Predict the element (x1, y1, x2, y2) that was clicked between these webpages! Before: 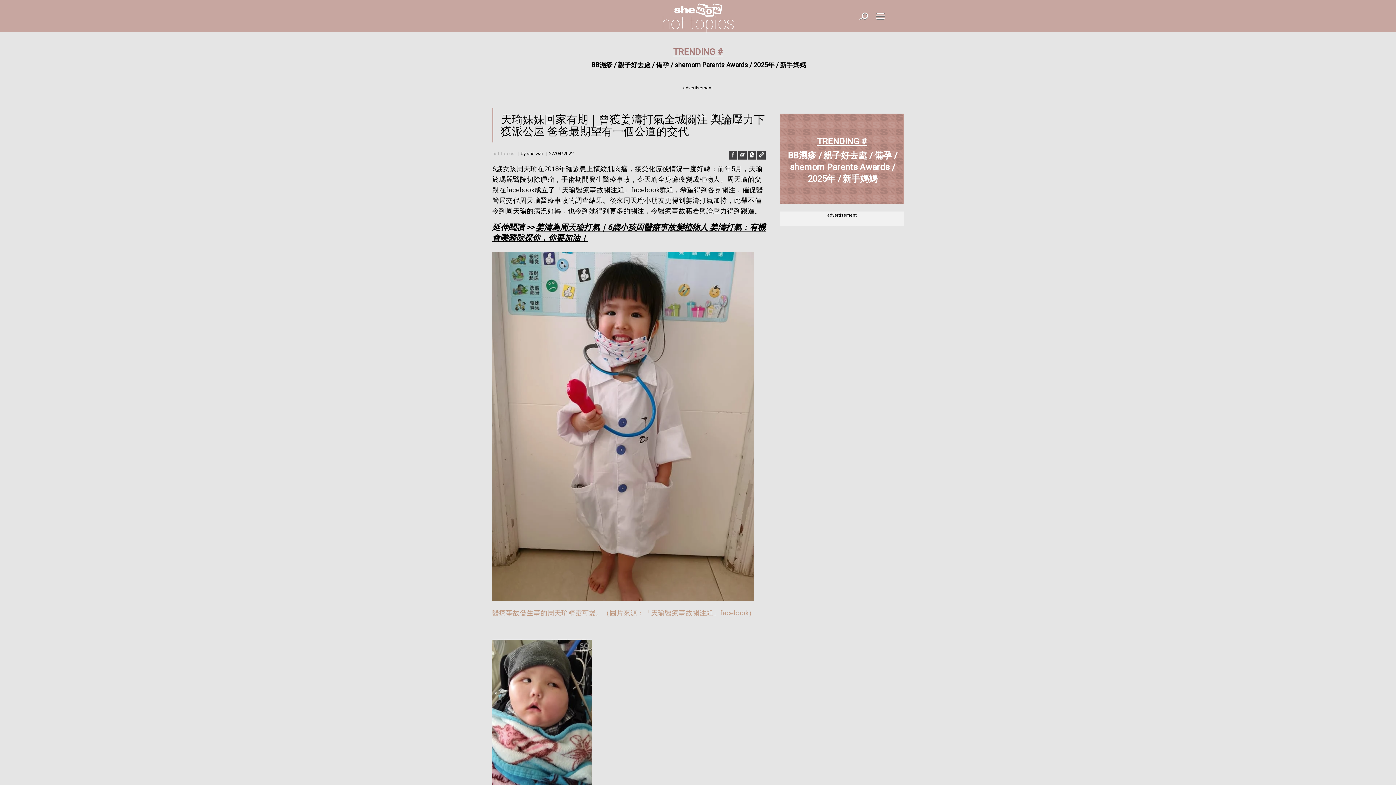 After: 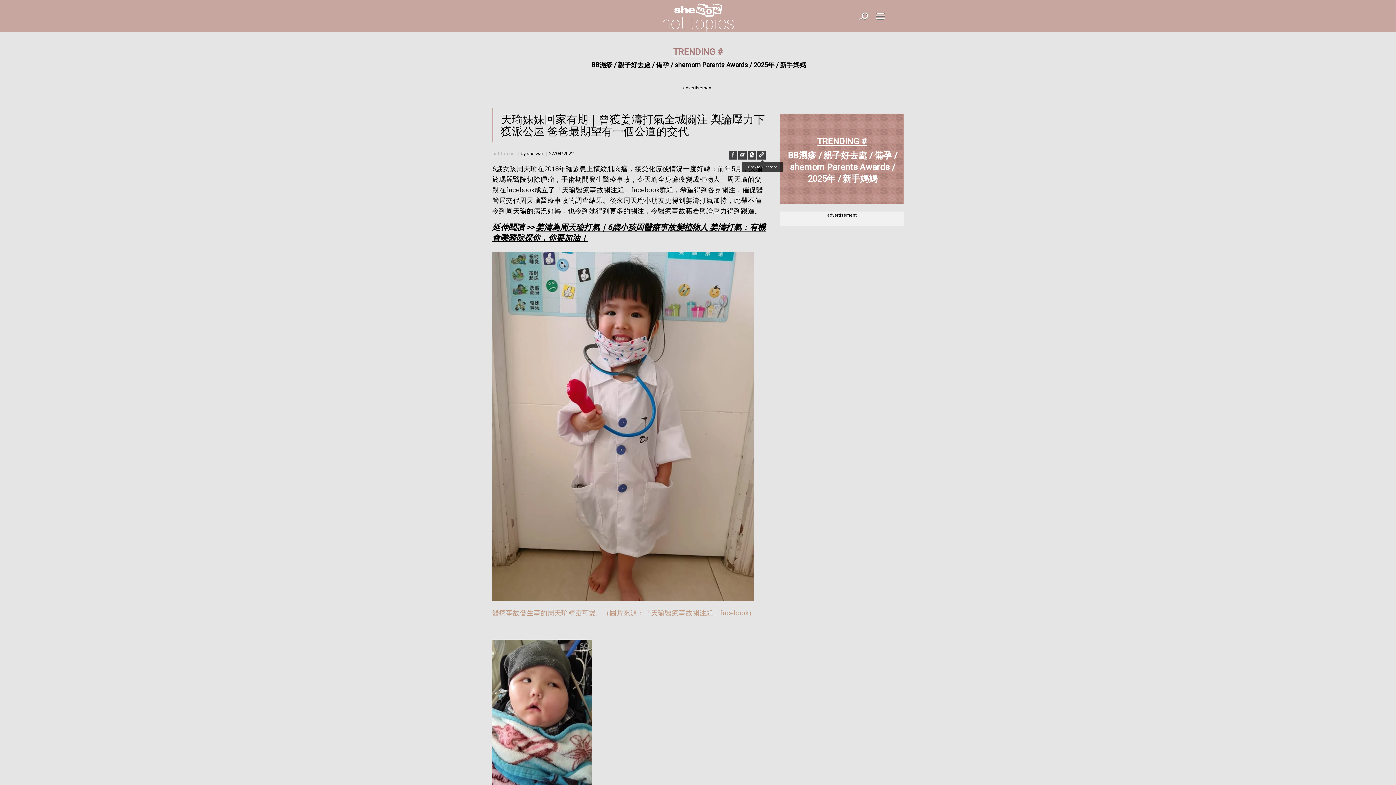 Action: bbox: (757, 151, 765, 159)